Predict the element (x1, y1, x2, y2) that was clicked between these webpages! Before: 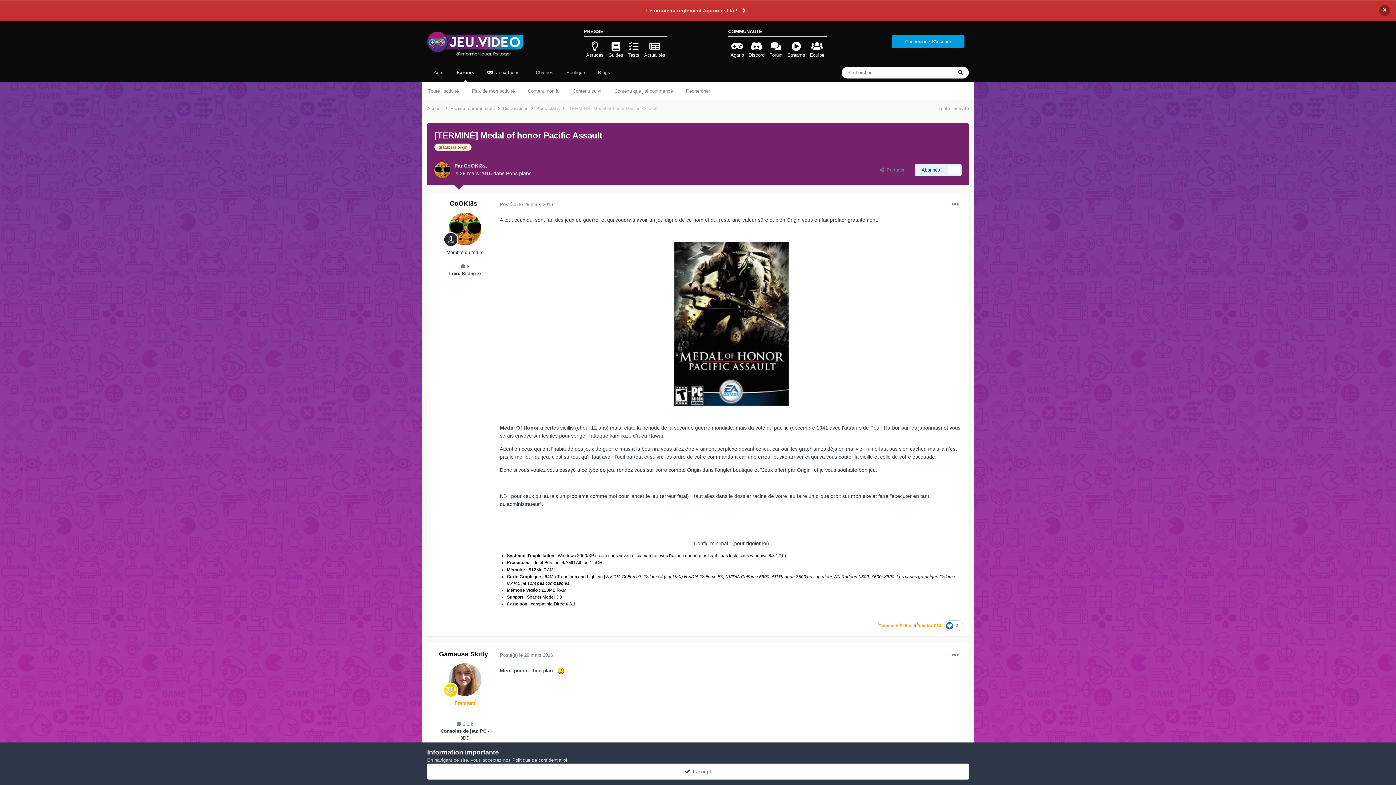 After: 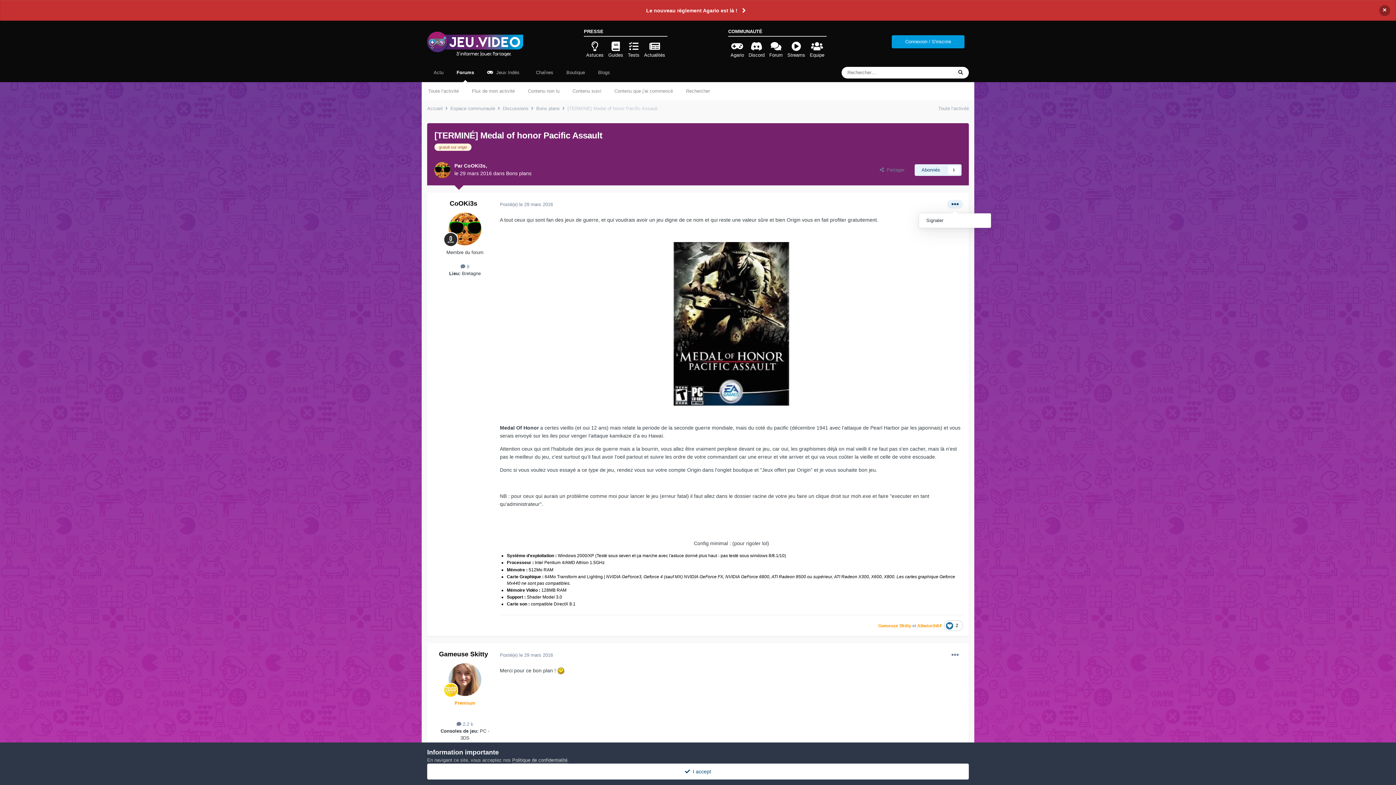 Action: bbox: (947, 200, 963, 208)